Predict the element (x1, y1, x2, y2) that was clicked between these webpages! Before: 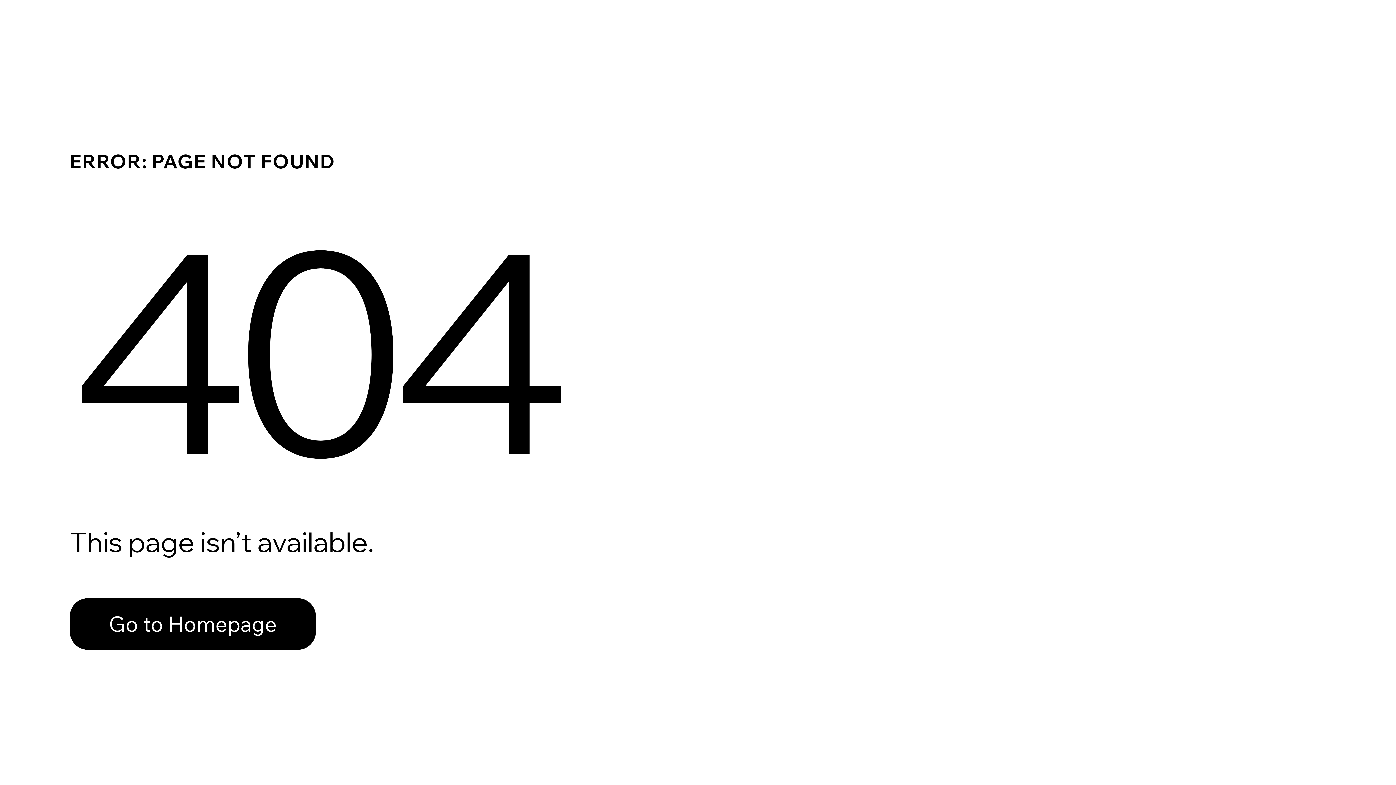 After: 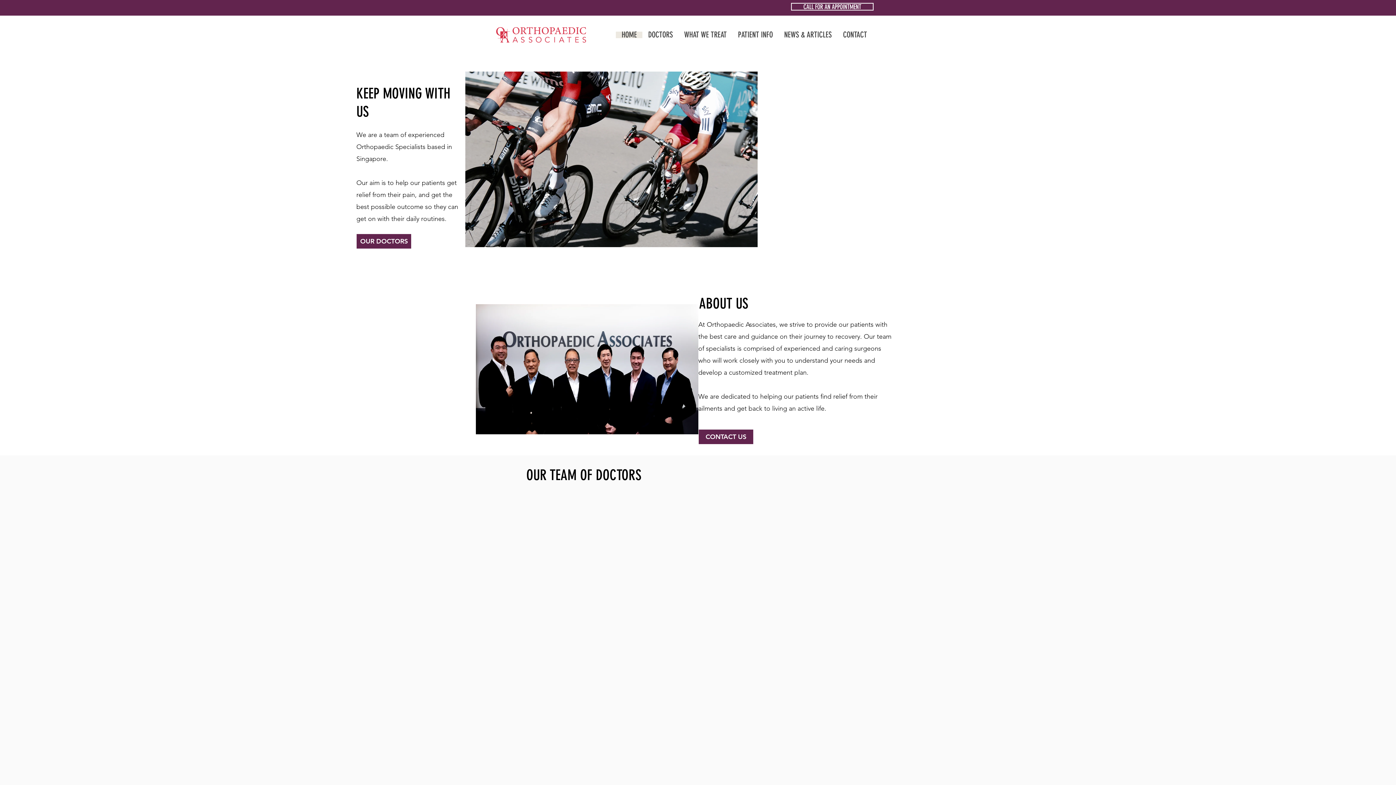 Action: bbox: (69, 582, 768, 659) label: Go to Homepage